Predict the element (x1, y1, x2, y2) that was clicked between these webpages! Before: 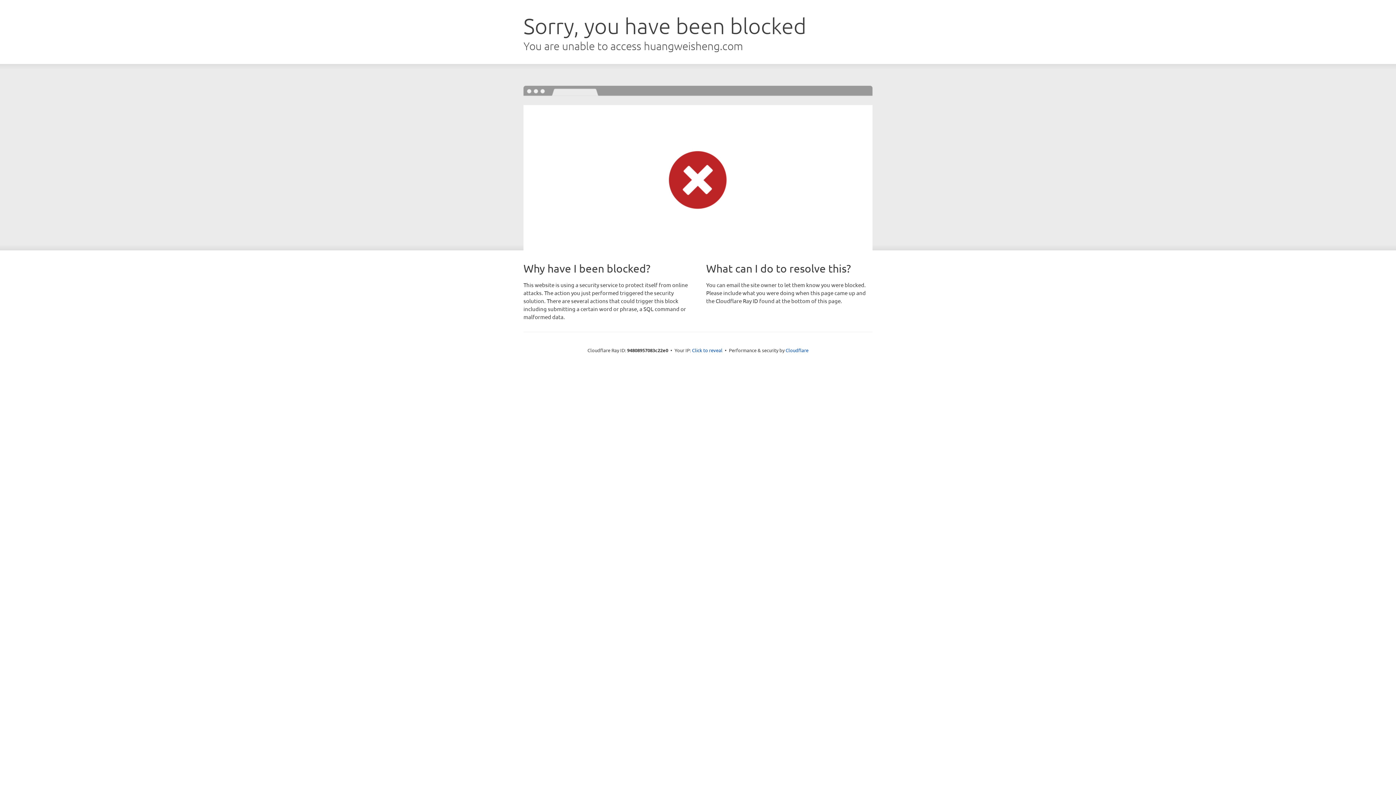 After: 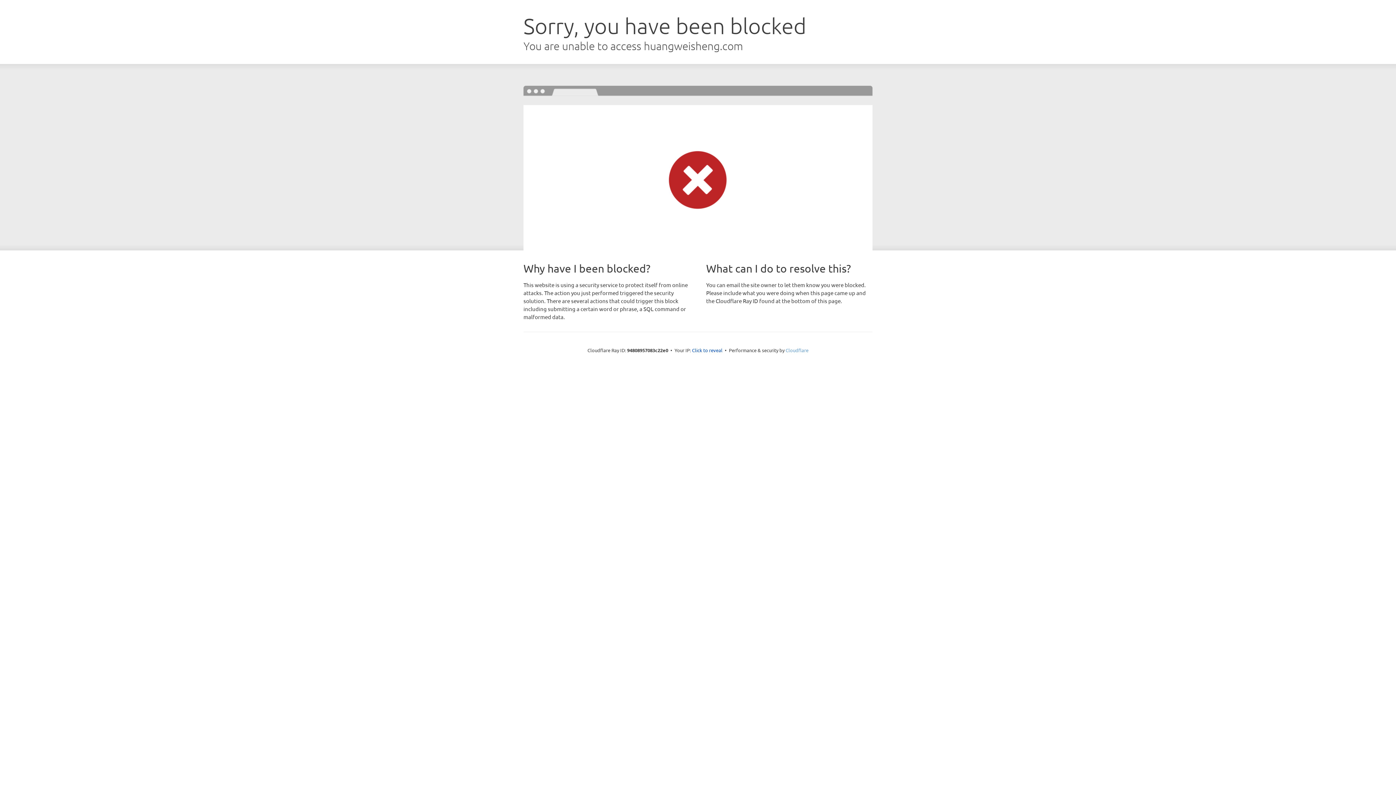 Action: label: Cloudflare bbox: (785, 347, 808, 353)